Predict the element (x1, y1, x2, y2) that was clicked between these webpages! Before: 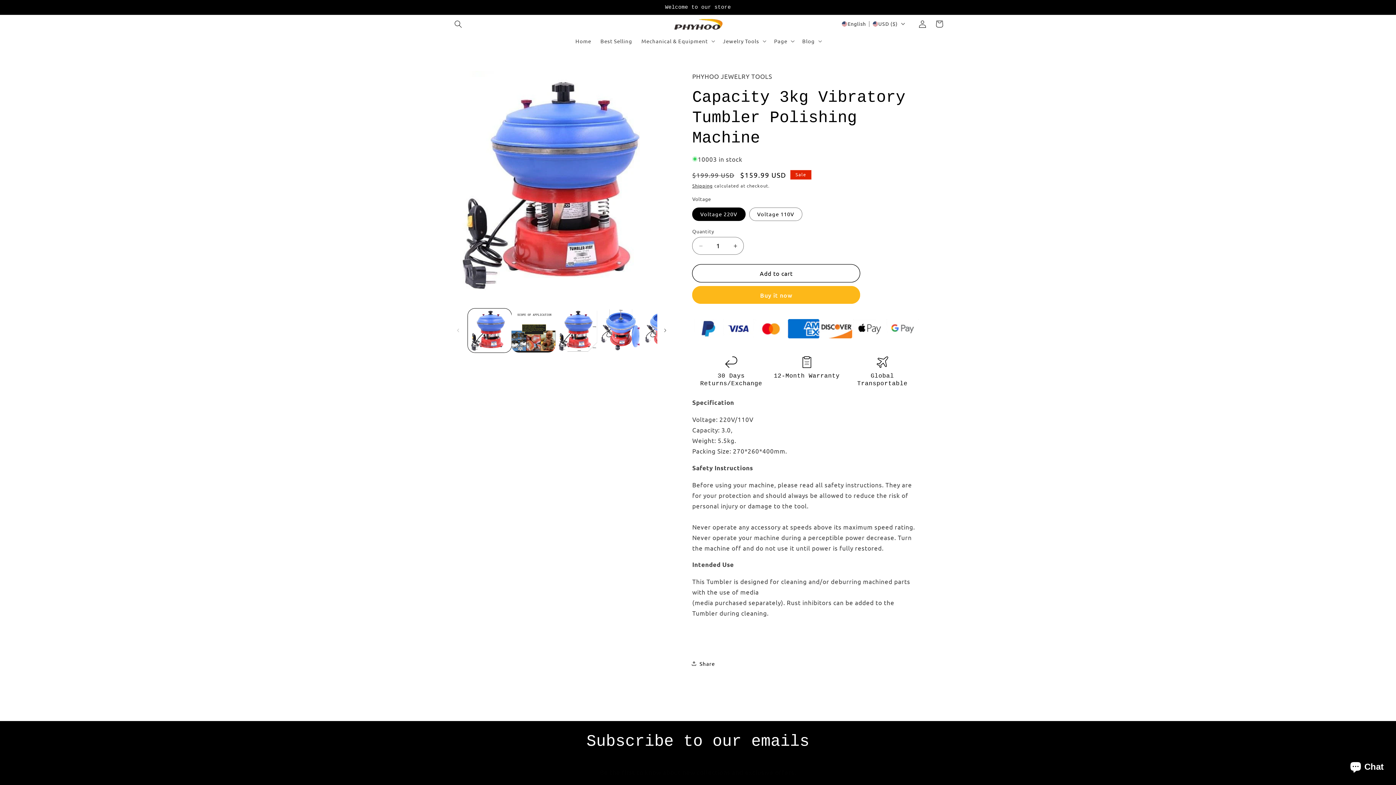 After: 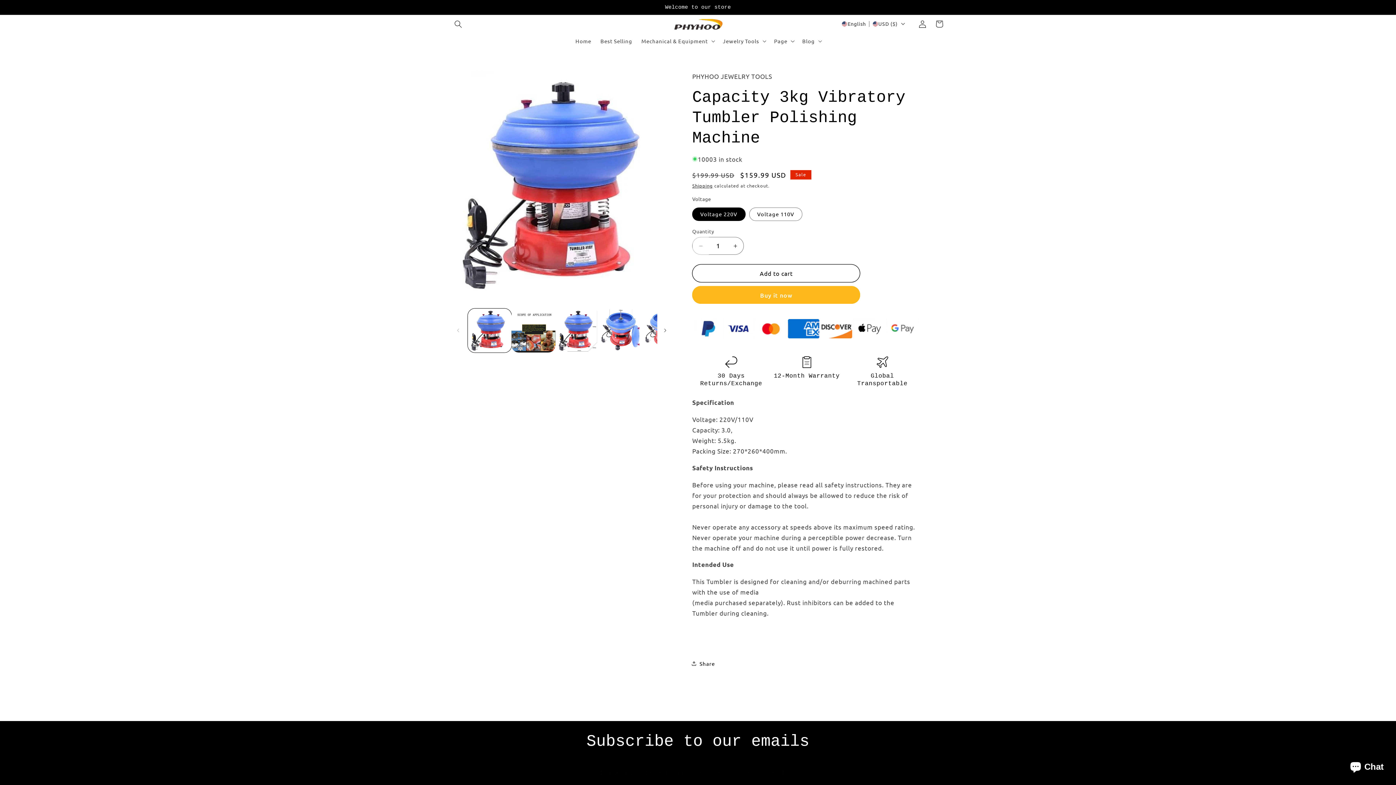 Action: label: Decrease quantity for Capacity 3kg Vibratory Tumbler Polishing Machine bbox: (692, 237, 709, 254)